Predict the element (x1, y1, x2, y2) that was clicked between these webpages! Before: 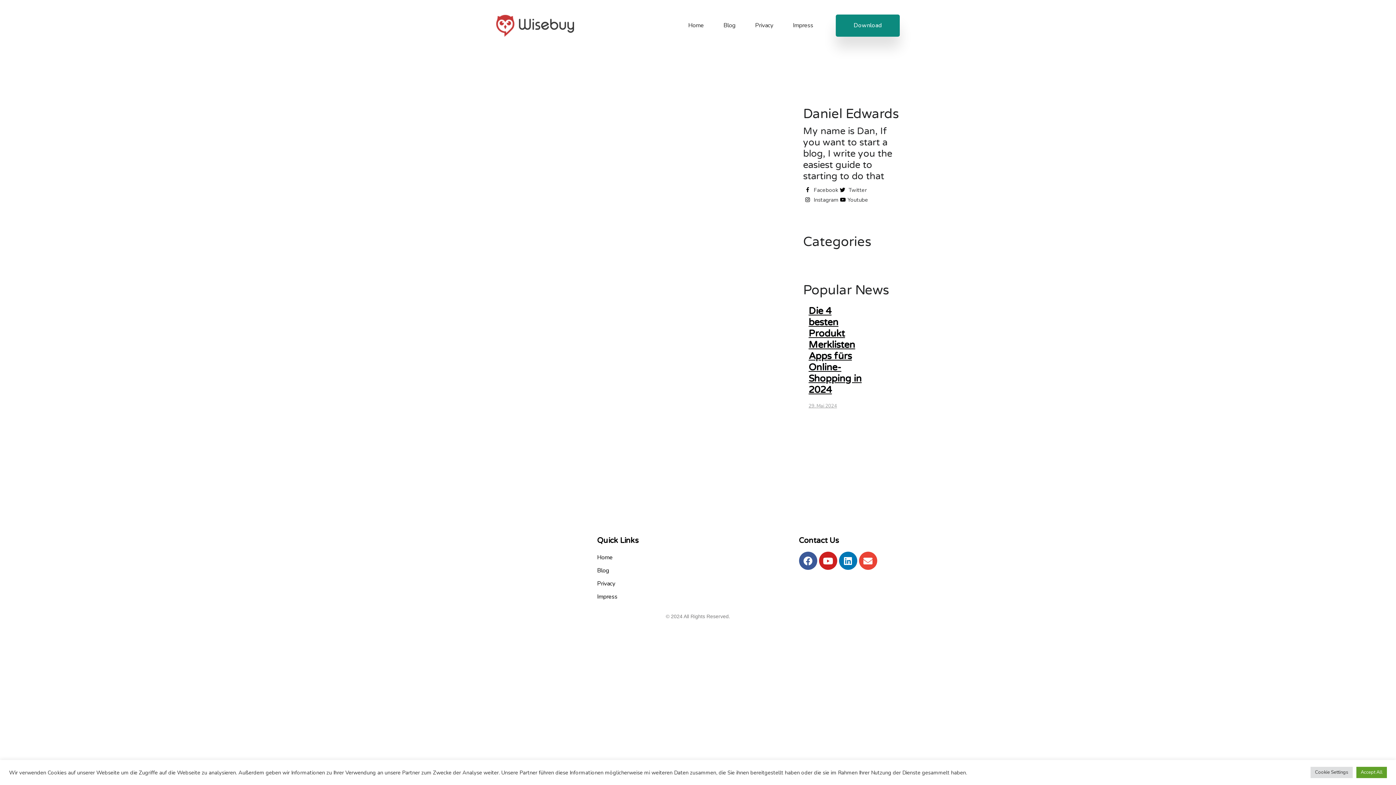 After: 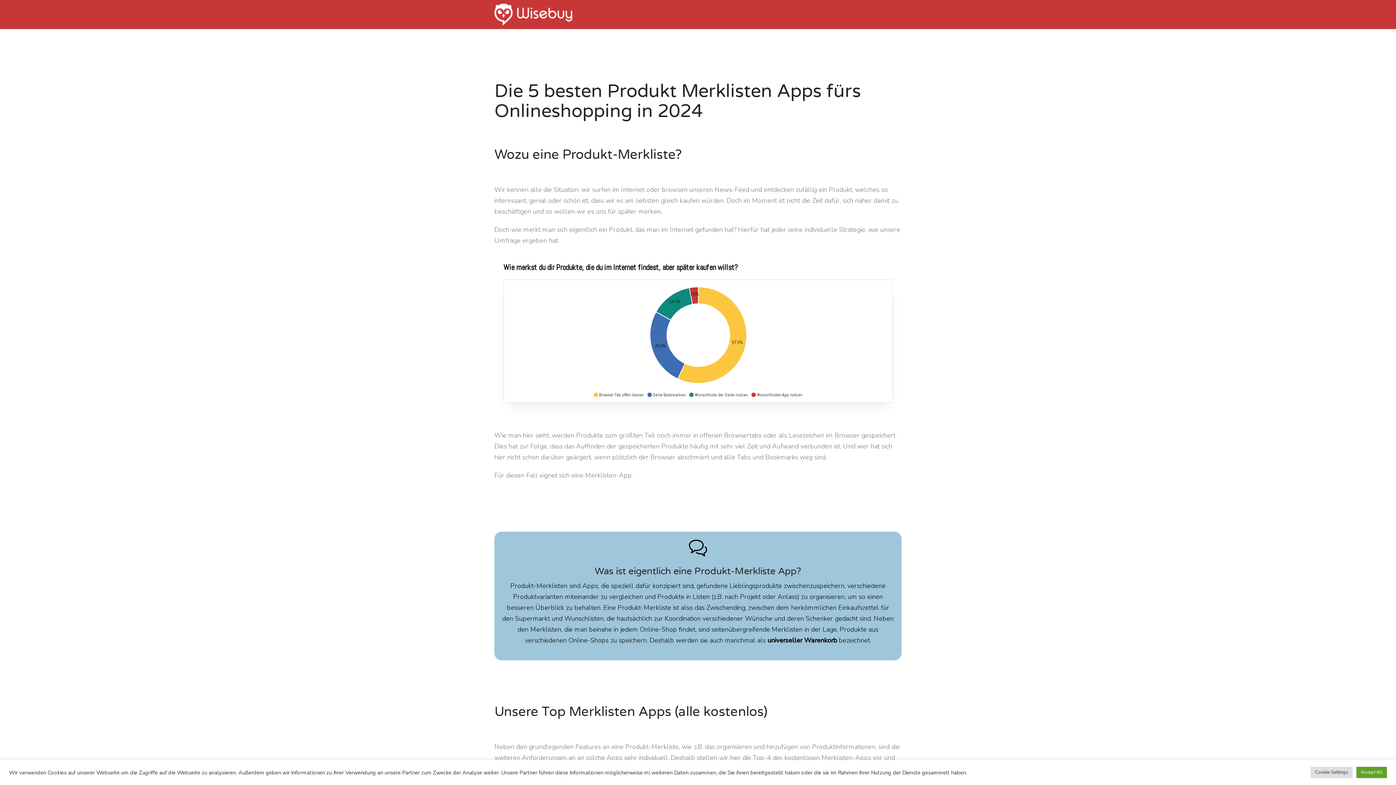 Action: bbox: (808, 305, 863, 395) label: Die 4 besten Produkt Merklisten Apps fürs Online-Shopping in 2024